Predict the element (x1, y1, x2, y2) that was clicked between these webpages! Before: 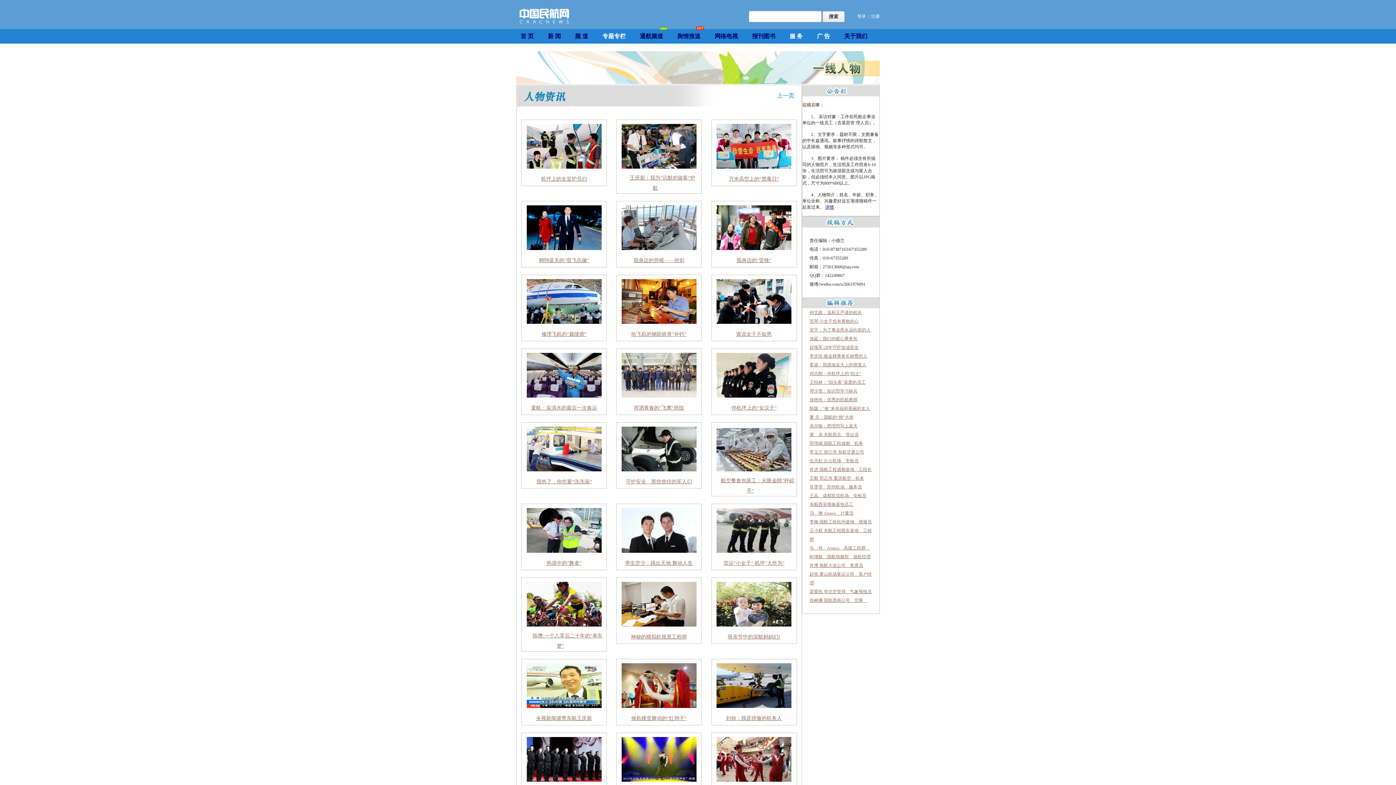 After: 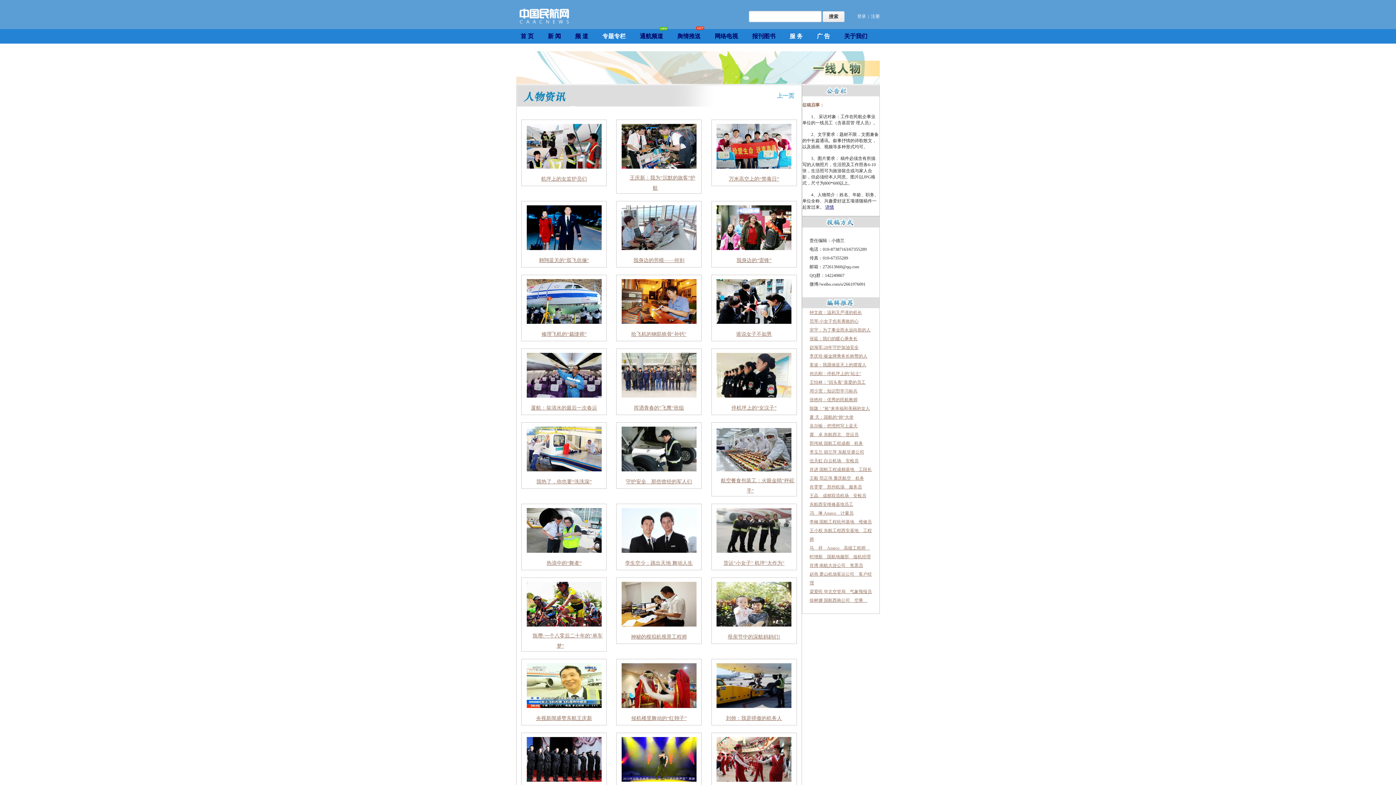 Action: bbox: (526, 372, 601, 377)